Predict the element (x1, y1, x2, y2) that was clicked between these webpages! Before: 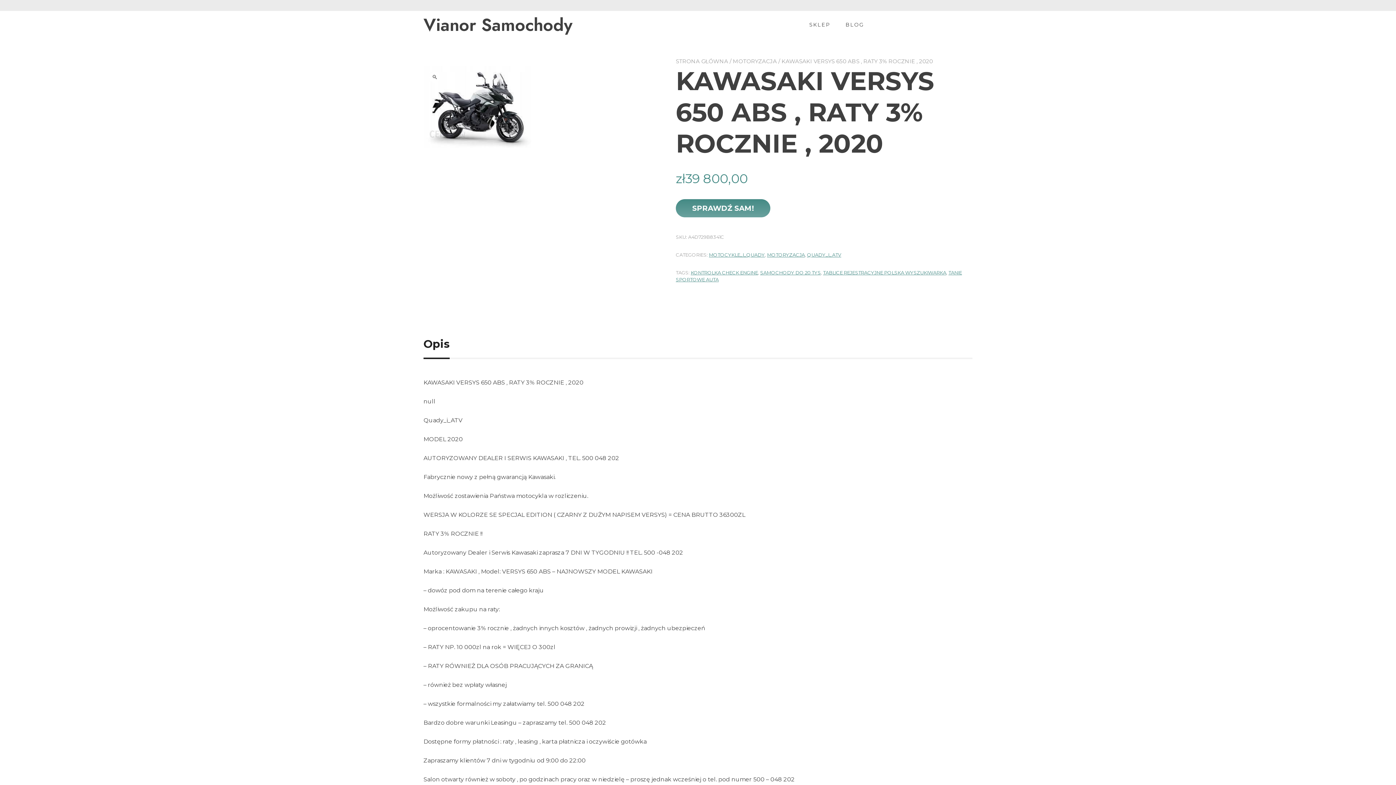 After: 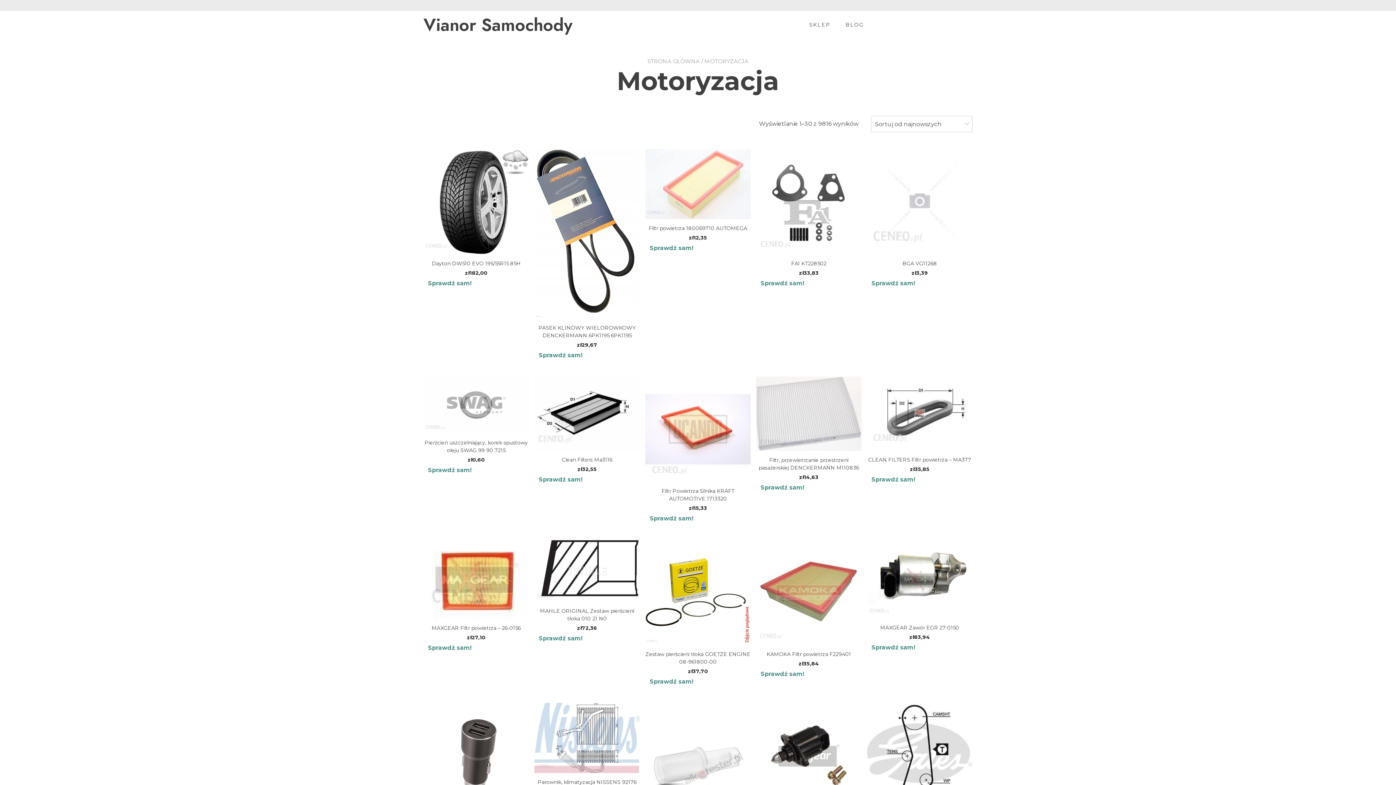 Action: bbox: (767, 252, 805, 257) label: MOTORYZACJA